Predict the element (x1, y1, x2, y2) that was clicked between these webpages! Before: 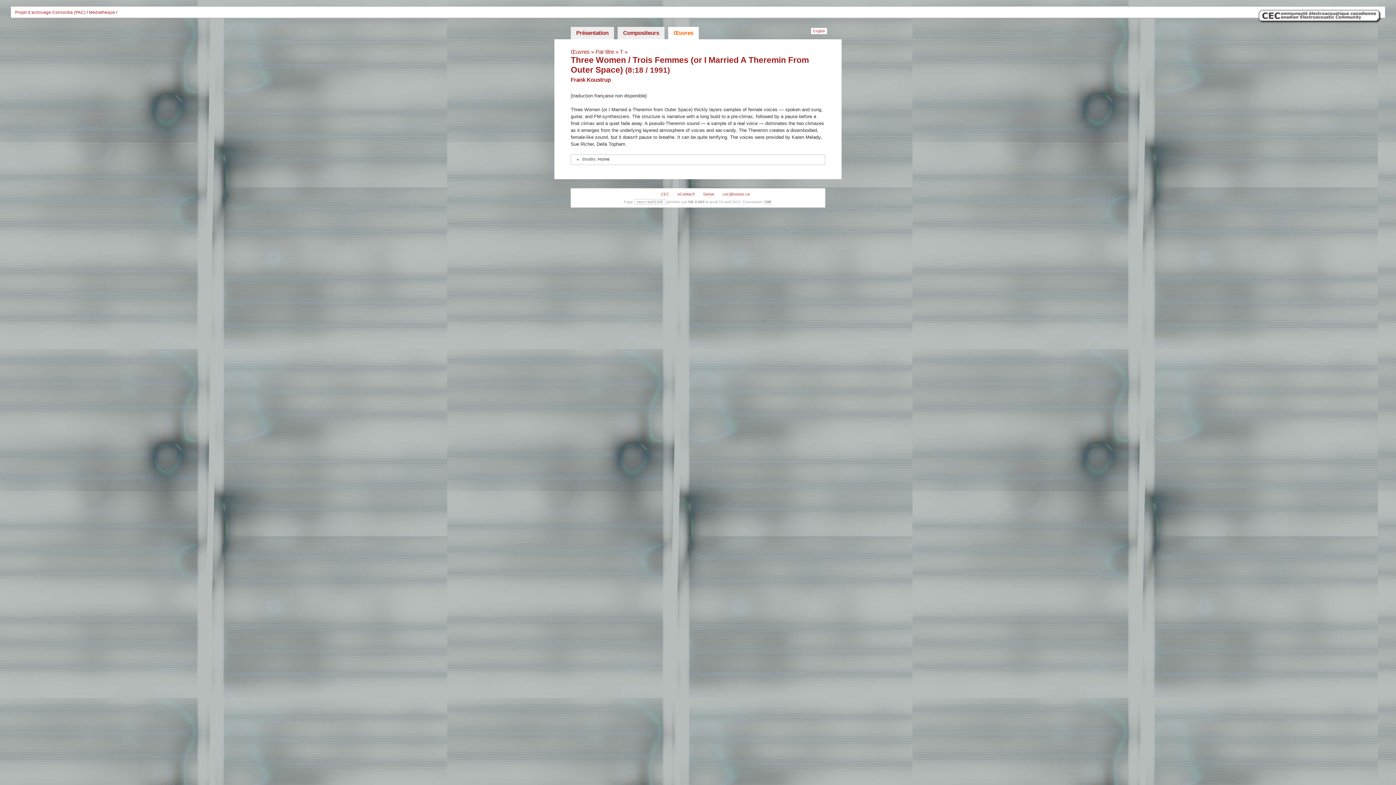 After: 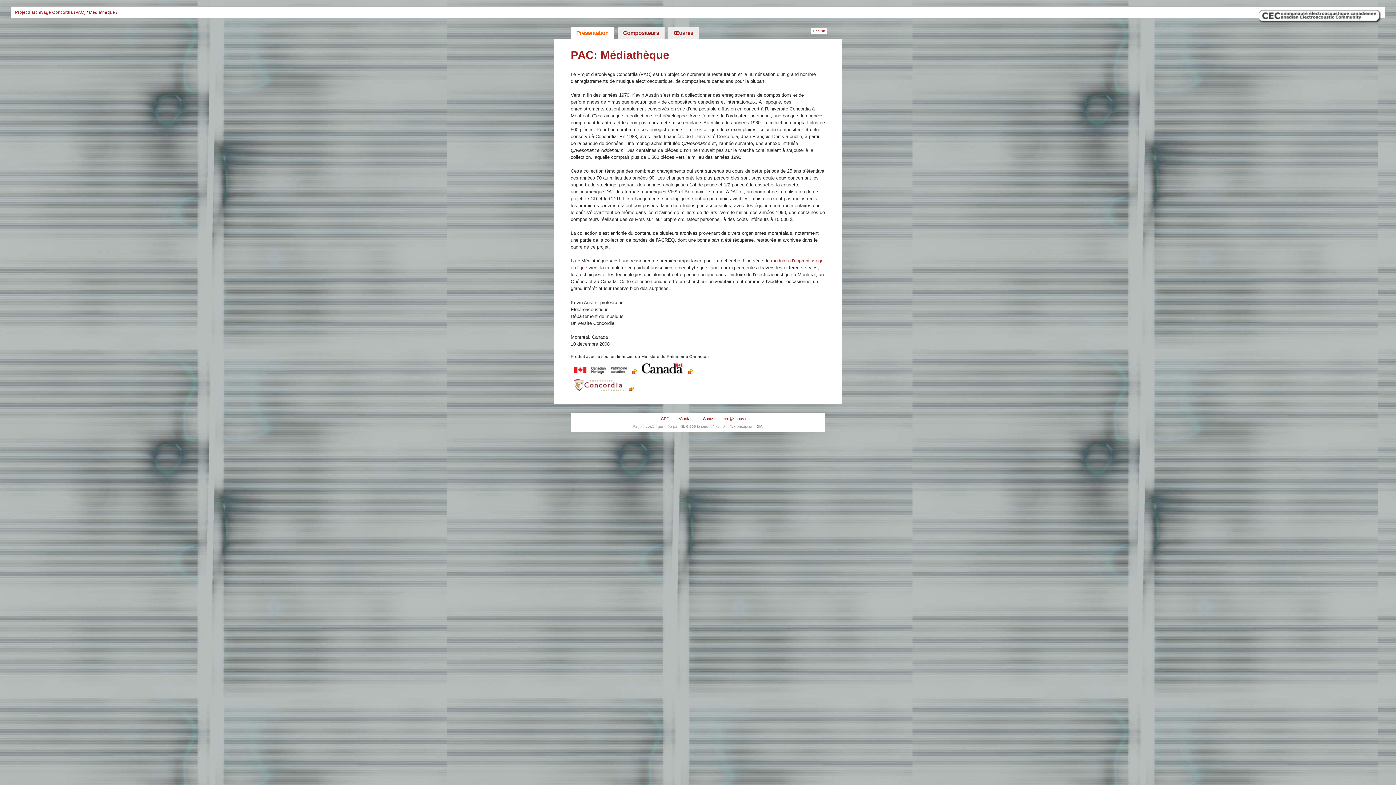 Action: label: Médiathèque bbox: (88, 10, 115, 14)